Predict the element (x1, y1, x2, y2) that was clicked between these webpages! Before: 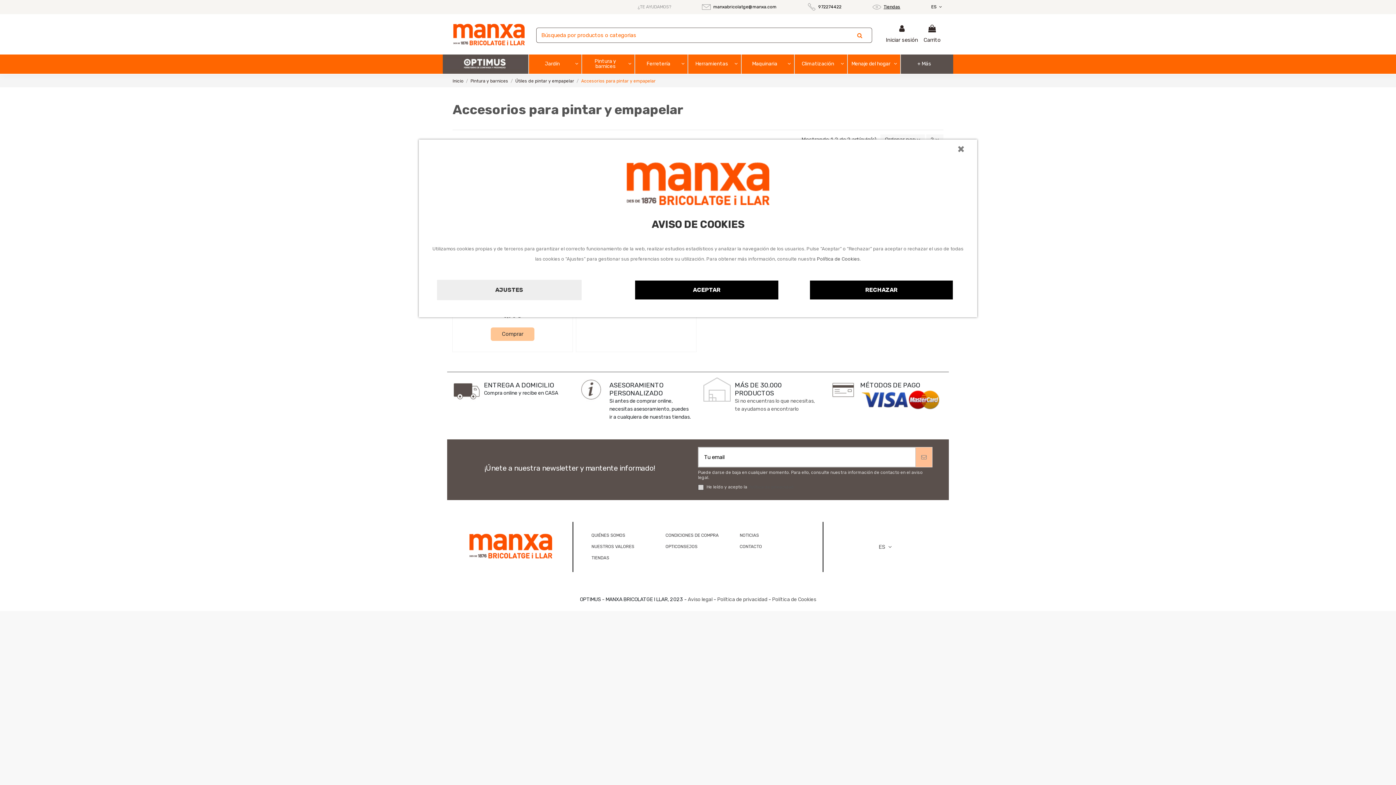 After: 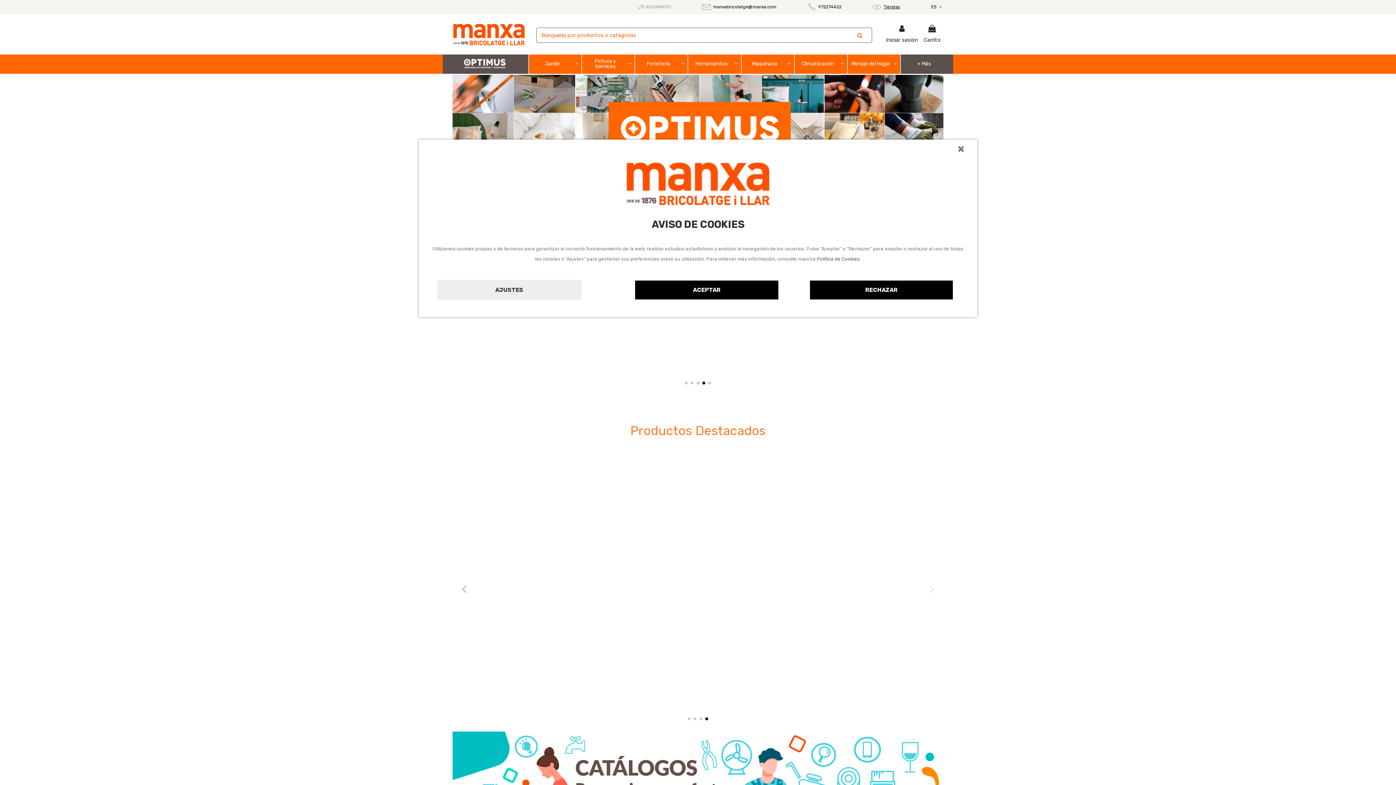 Action: bbox: (468, 539, 553, 546)